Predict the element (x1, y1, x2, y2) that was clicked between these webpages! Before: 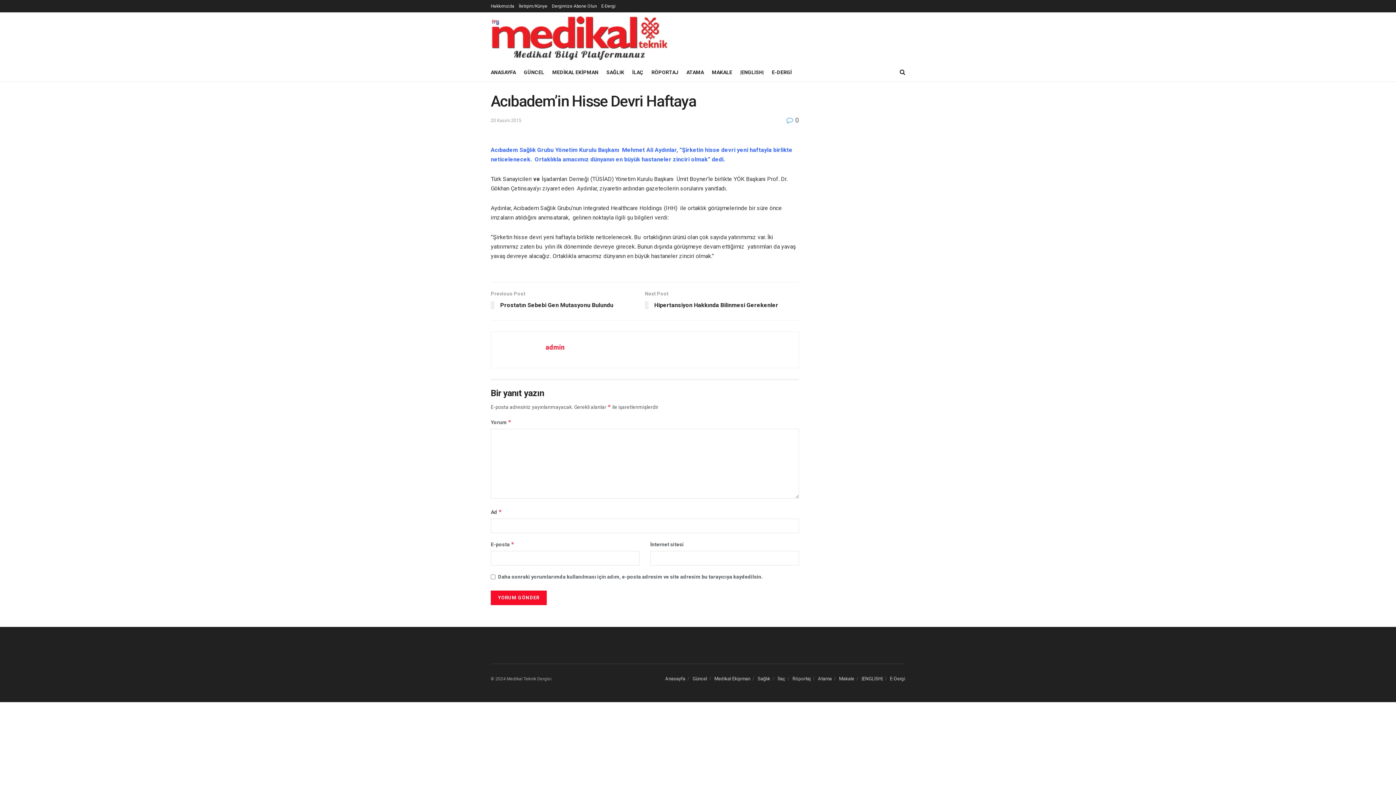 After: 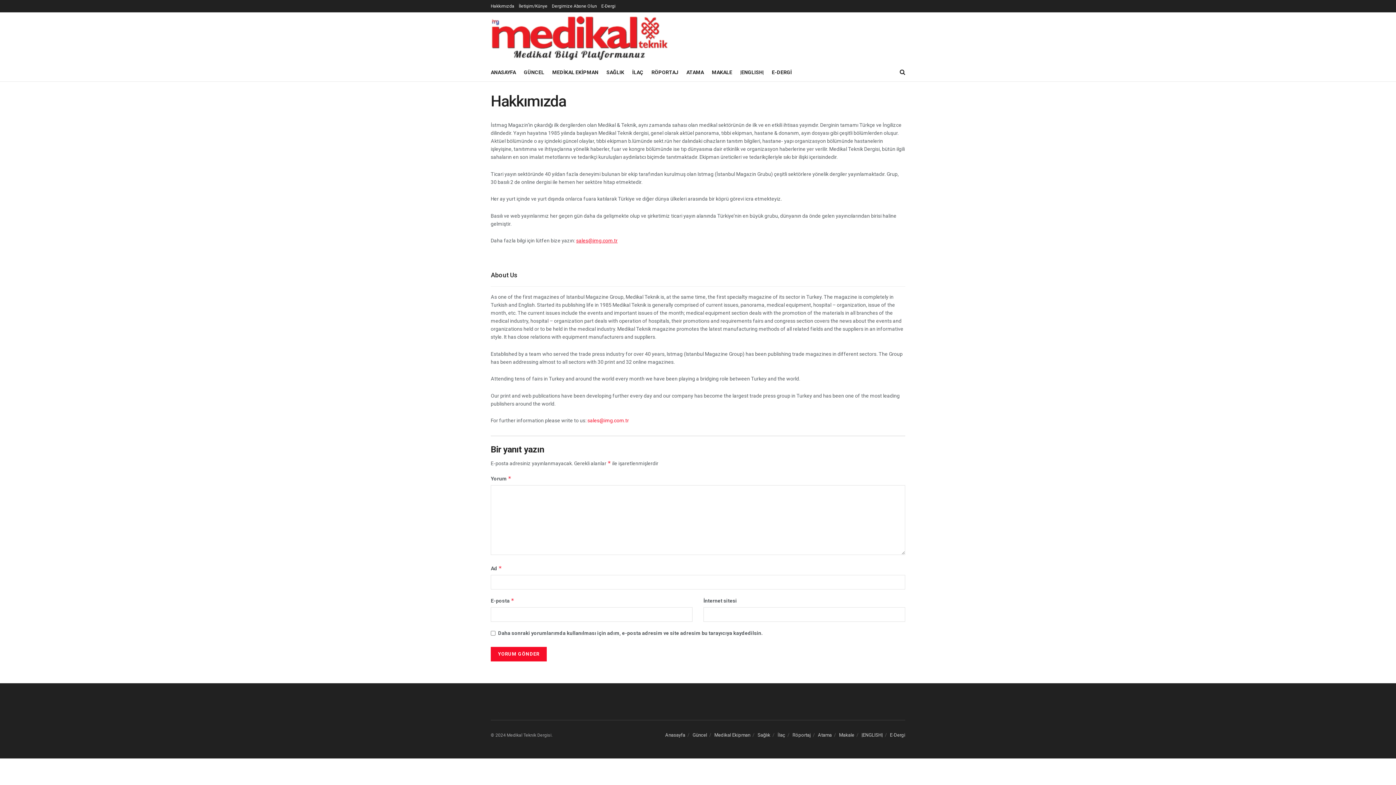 Action: bbox: (490, 0, 514, 12) label: Hakkımızda